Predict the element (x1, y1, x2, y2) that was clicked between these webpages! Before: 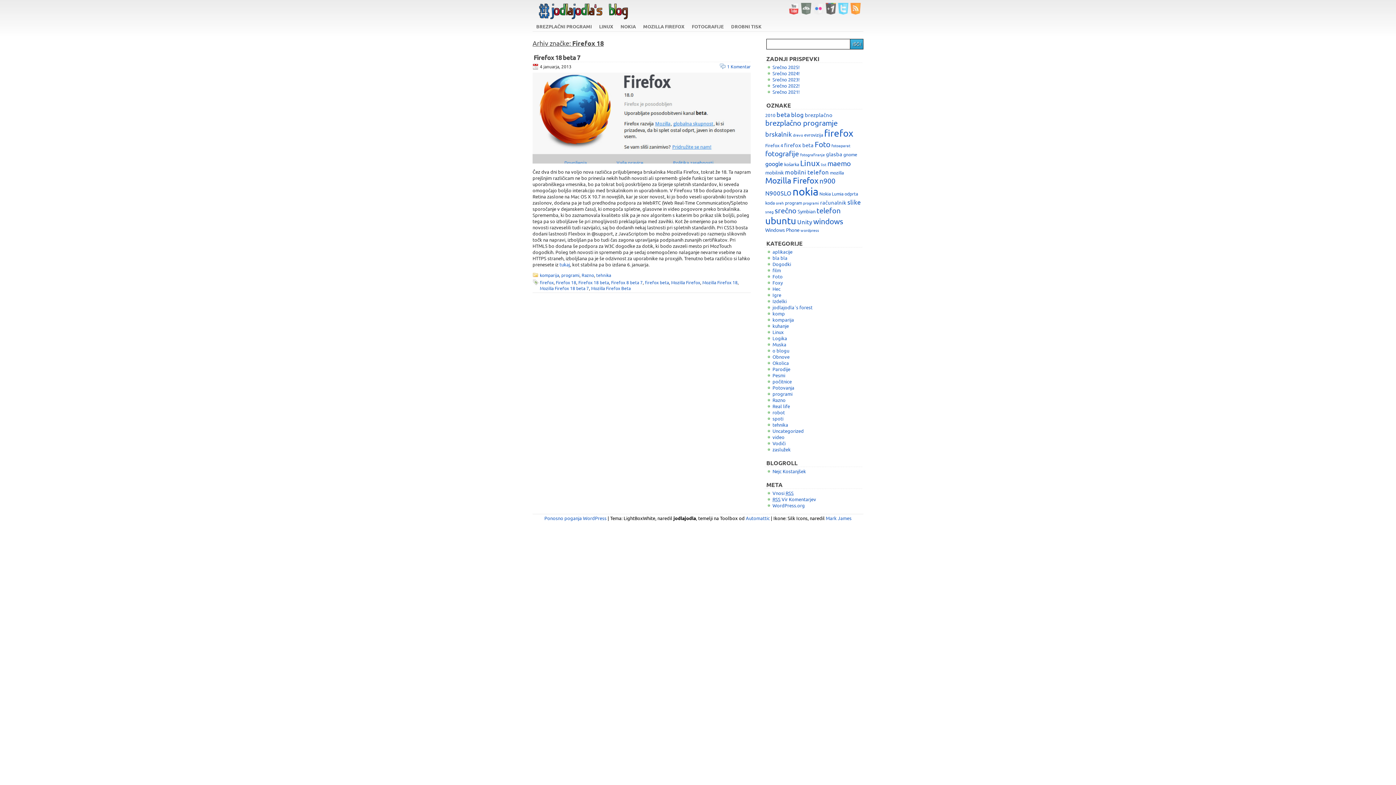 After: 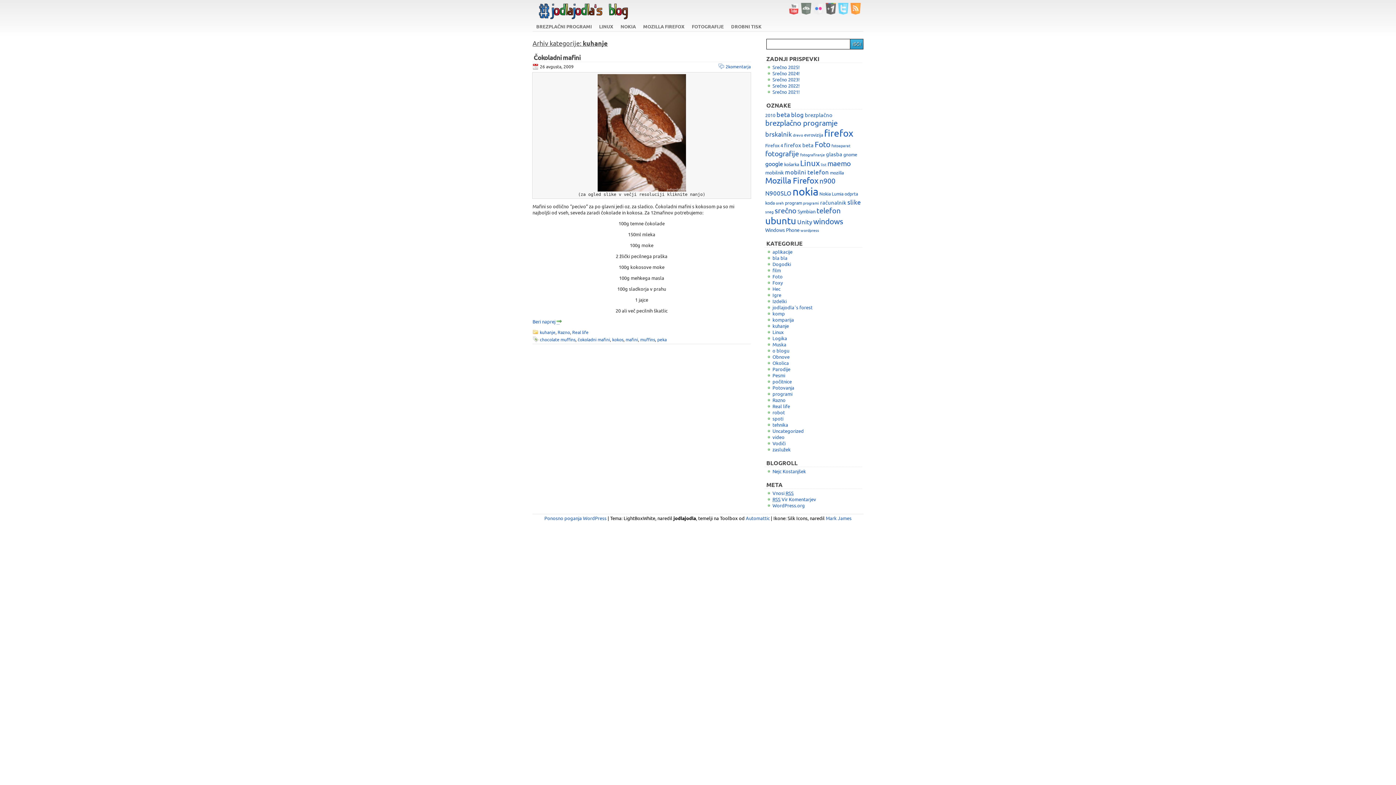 Action: bbox: (772, 322, 789, 329) label: kuhanje